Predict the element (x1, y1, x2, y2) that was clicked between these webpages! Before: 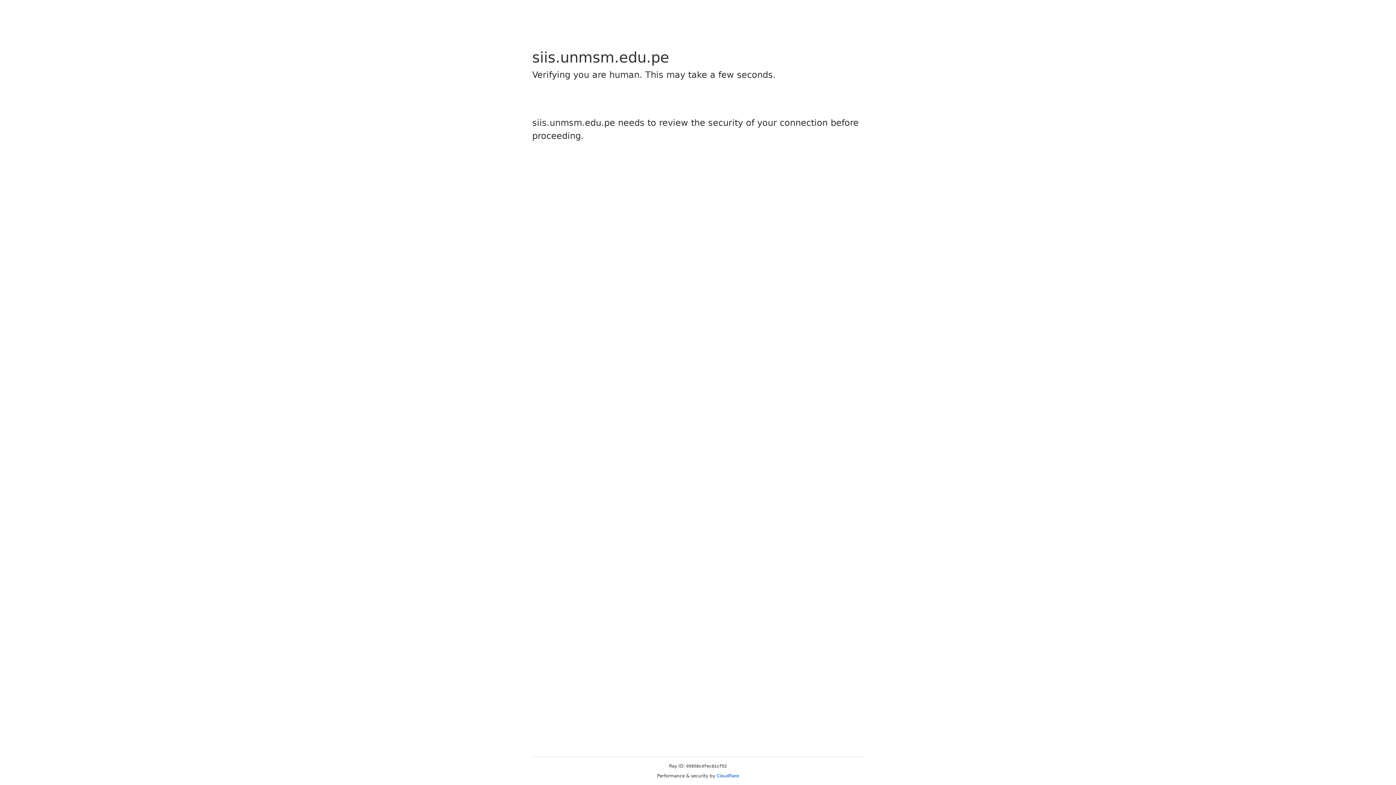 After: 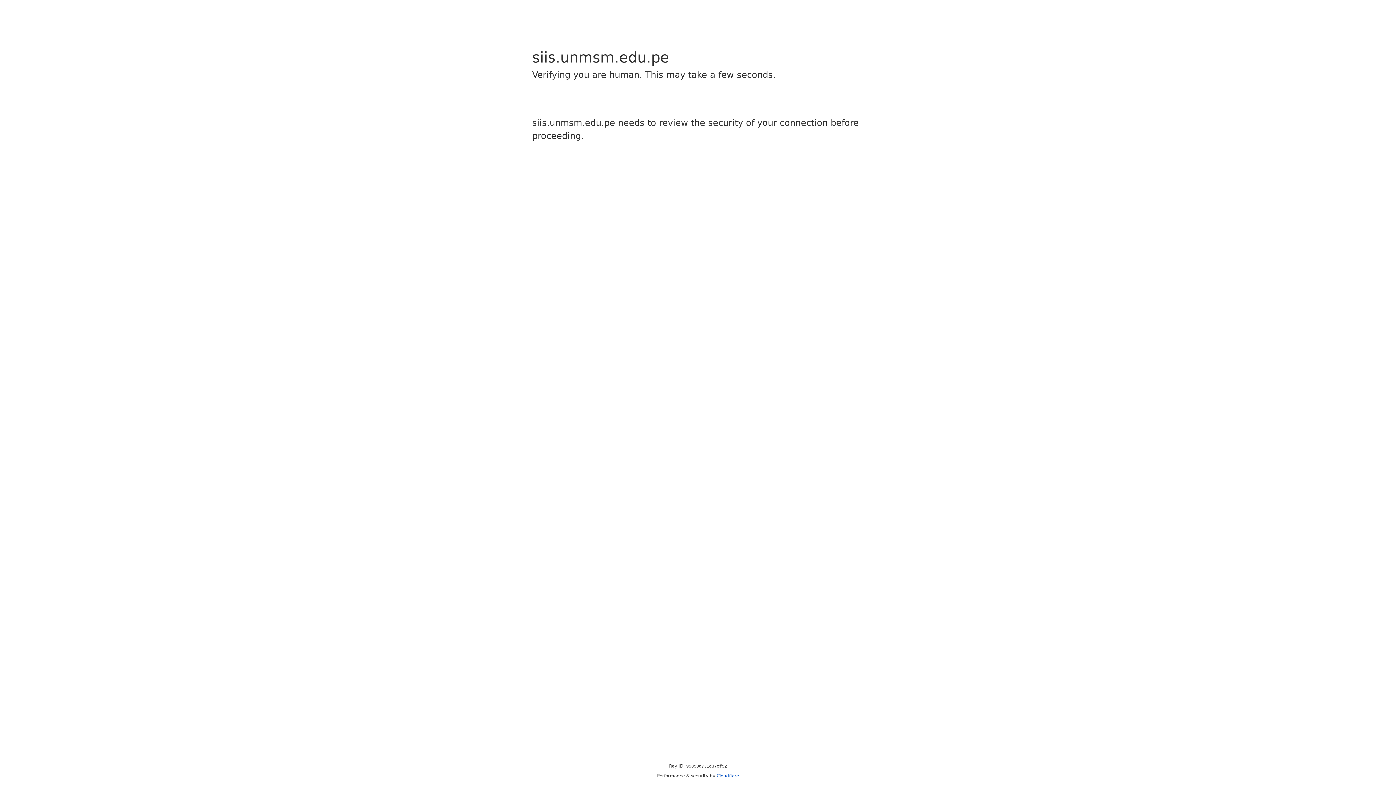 Action: bbox: (716, 773, 739, 778) label: Cloudflare